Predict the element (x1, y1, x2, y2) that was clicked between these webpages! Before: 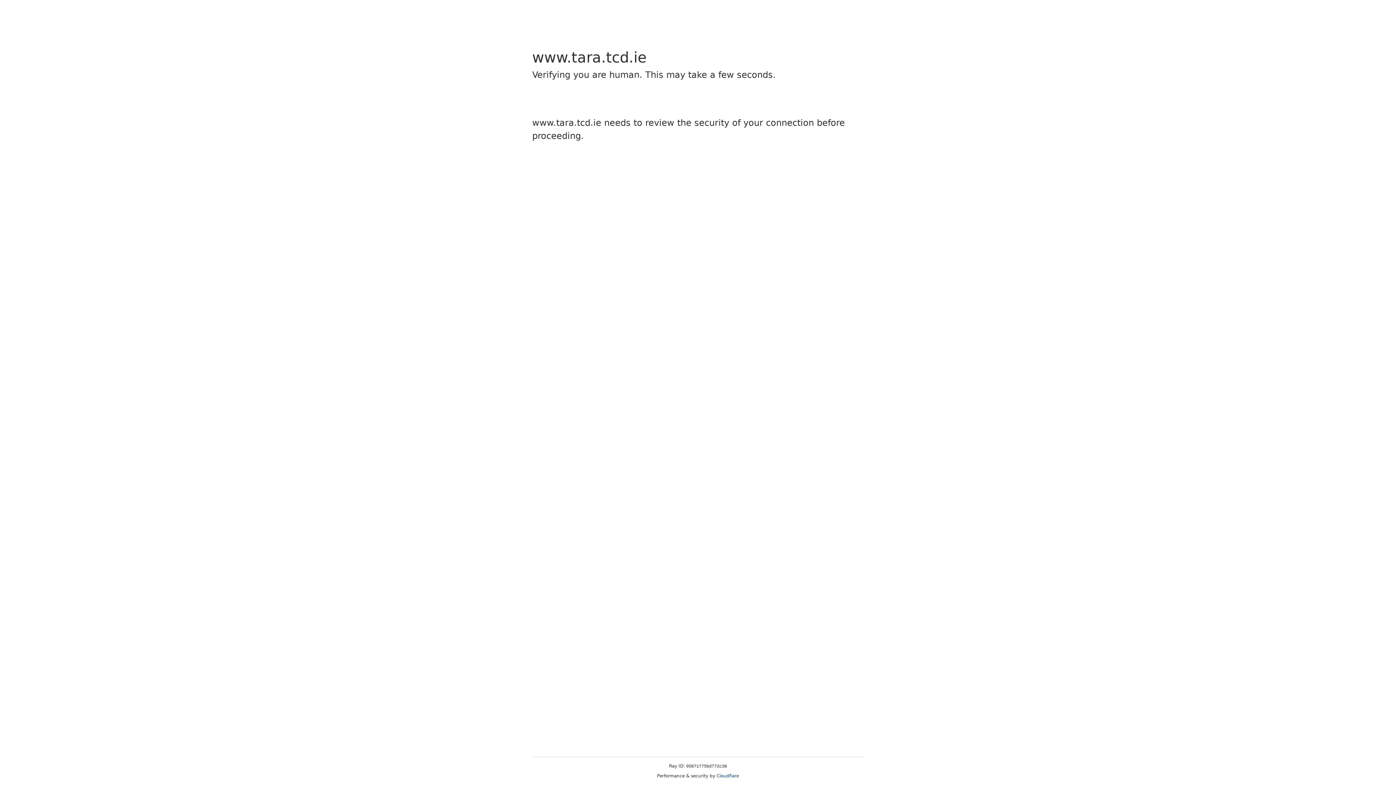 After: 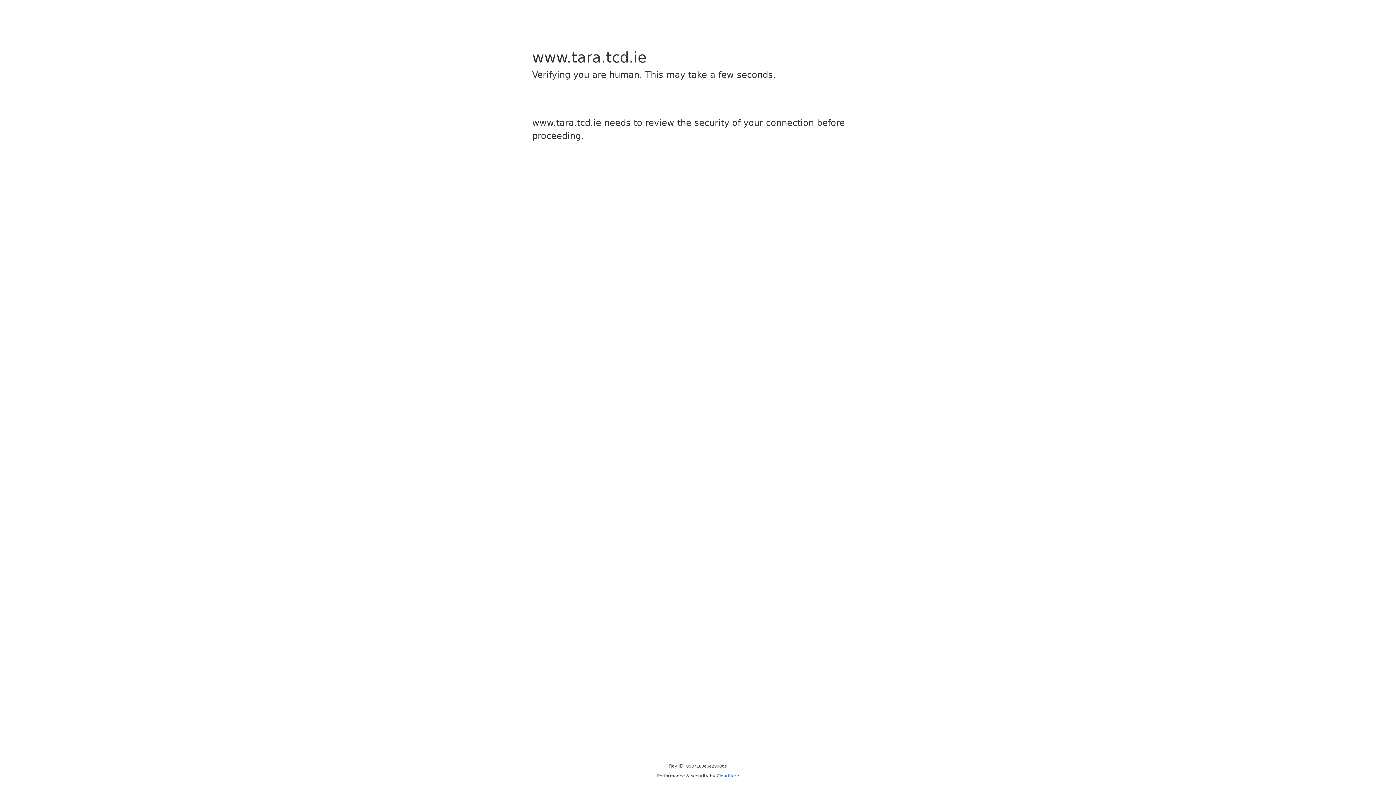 Action: label: Cloudflare bbox: (716, 773, 739, 778)